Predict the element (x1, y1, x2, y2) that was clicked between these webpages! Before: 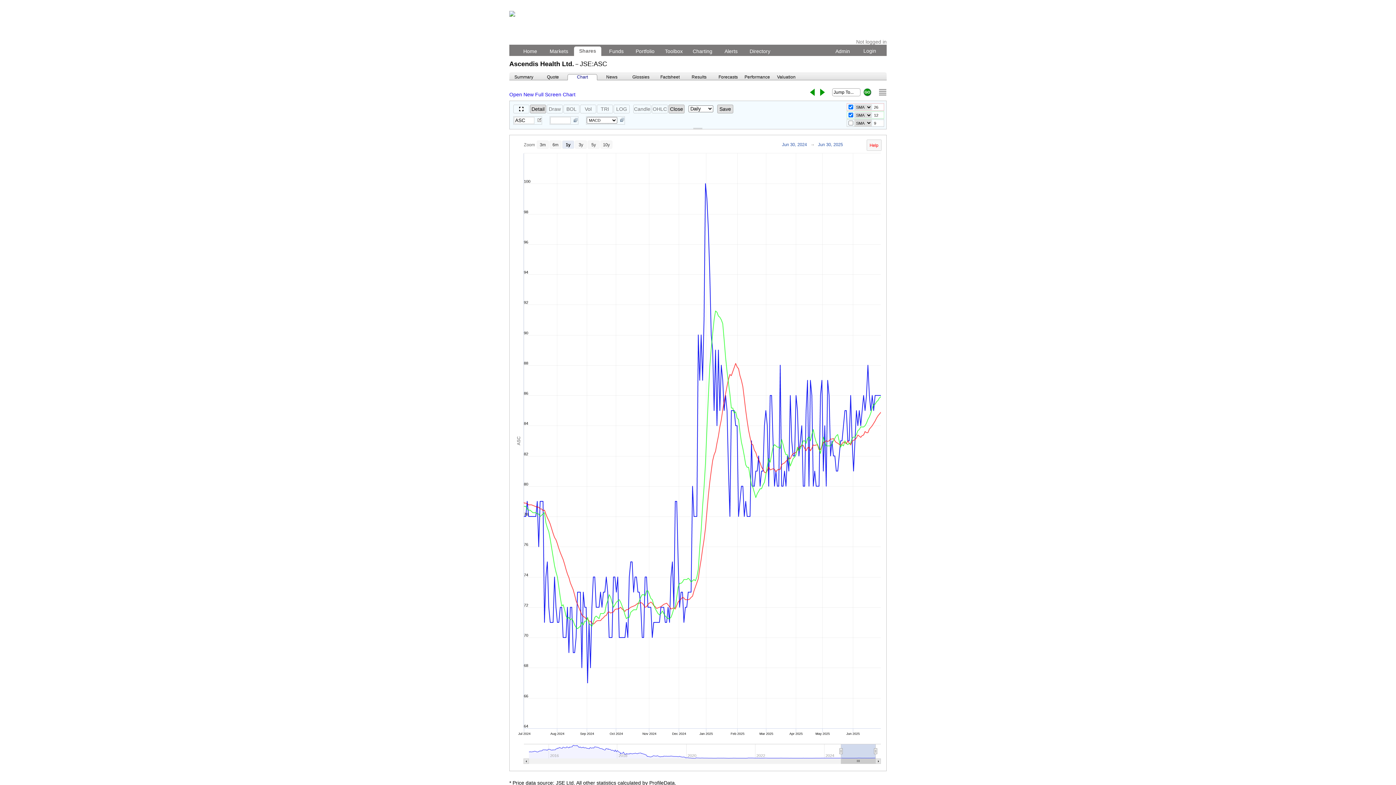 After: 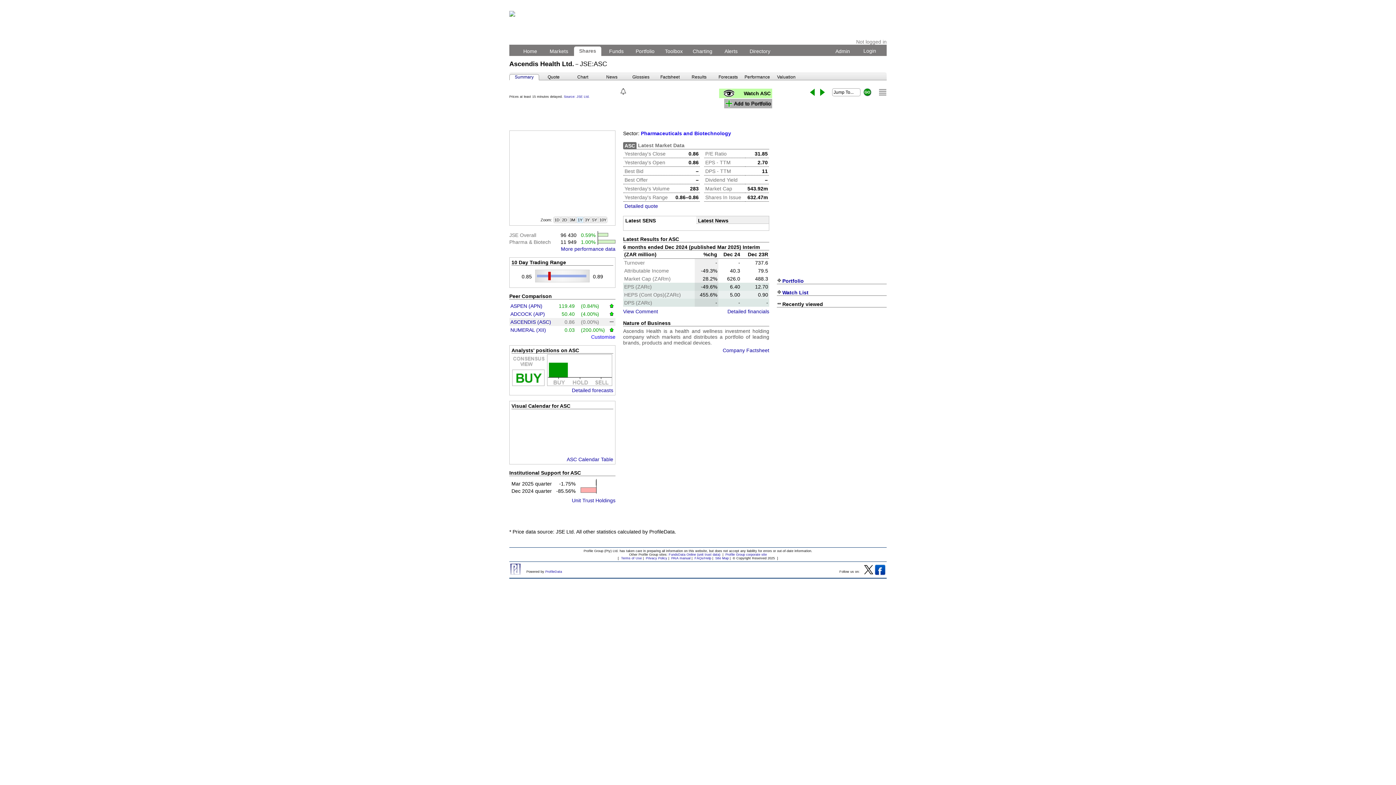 Action: bbox: (514, 74, 533, 79) label: Summary